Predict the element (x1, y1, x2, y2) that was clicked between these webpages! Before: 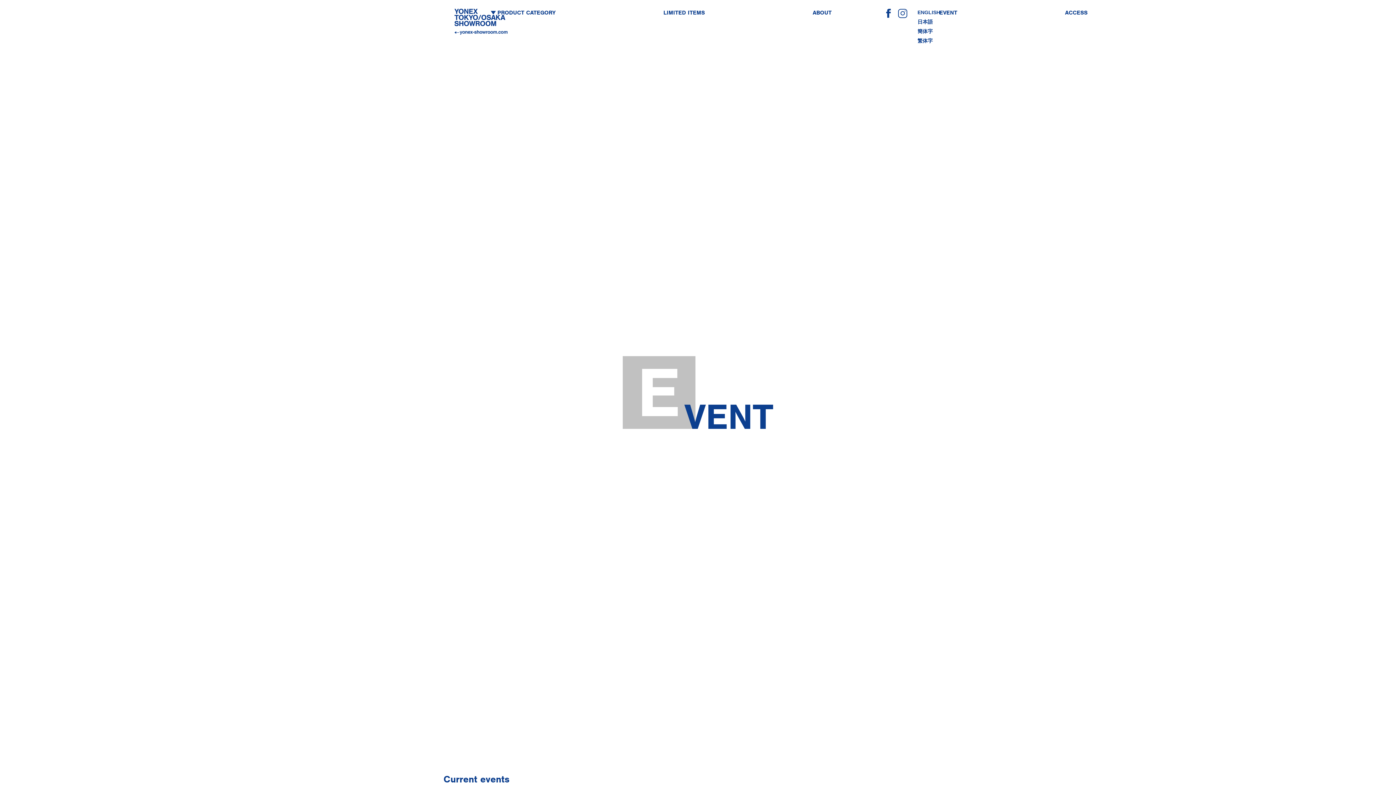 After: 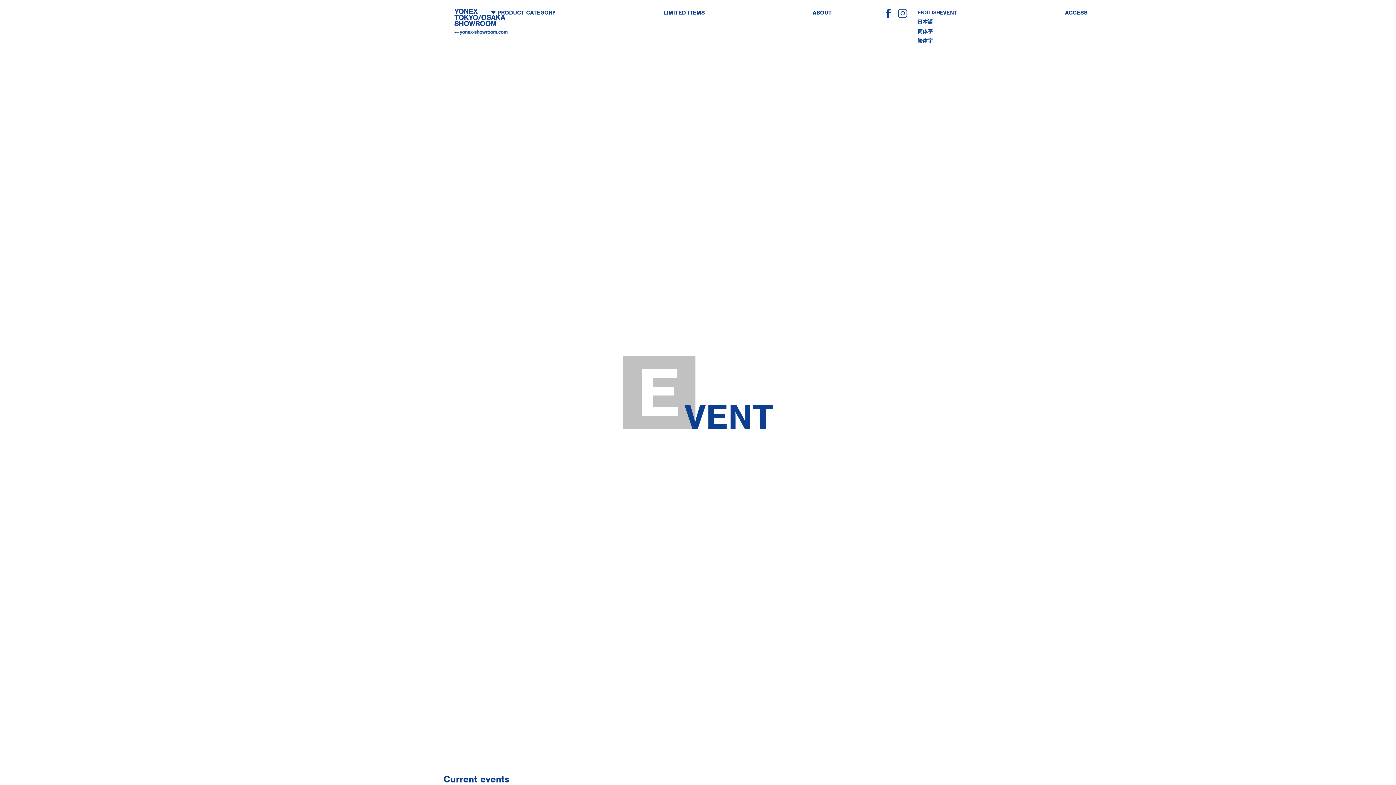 Action: label: 日本語 bbox: (916, 18, 934, 25)